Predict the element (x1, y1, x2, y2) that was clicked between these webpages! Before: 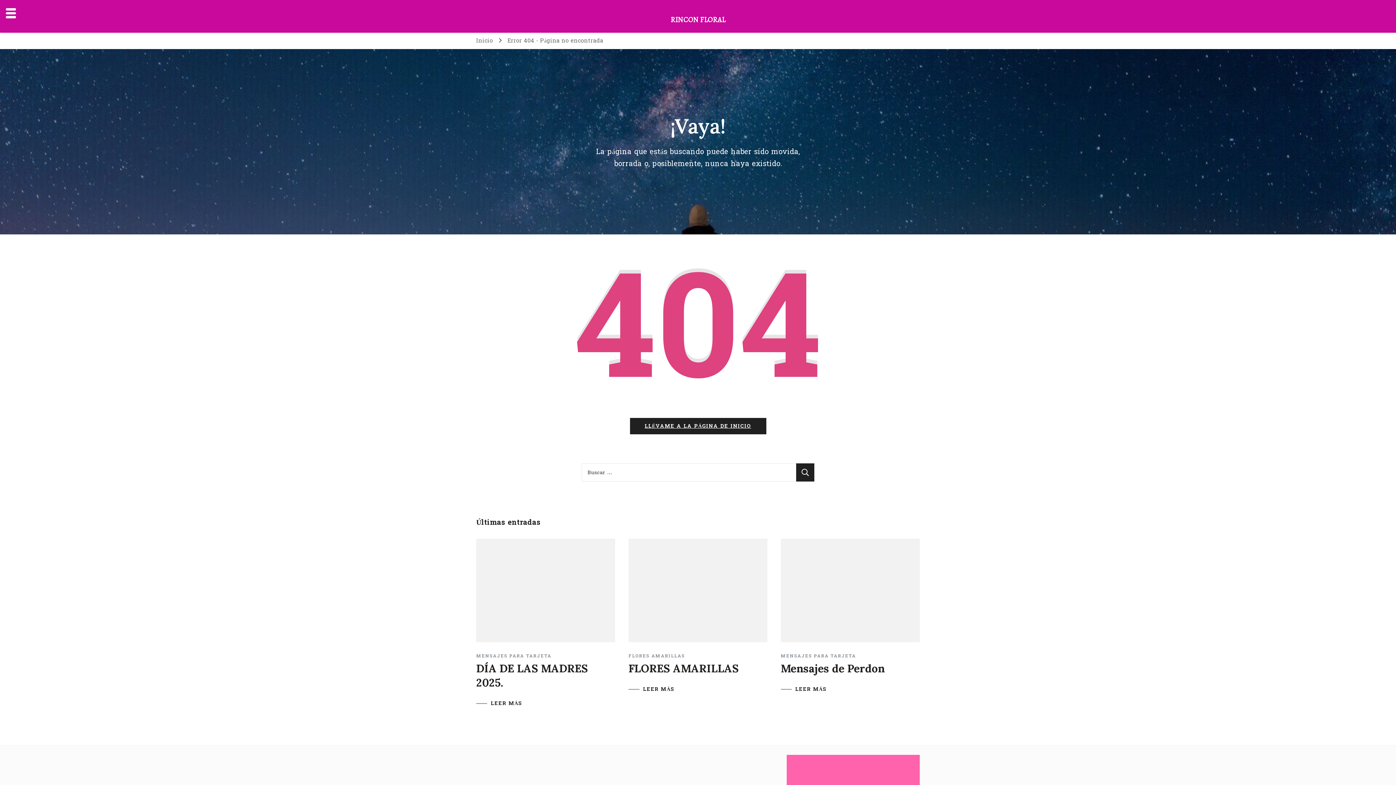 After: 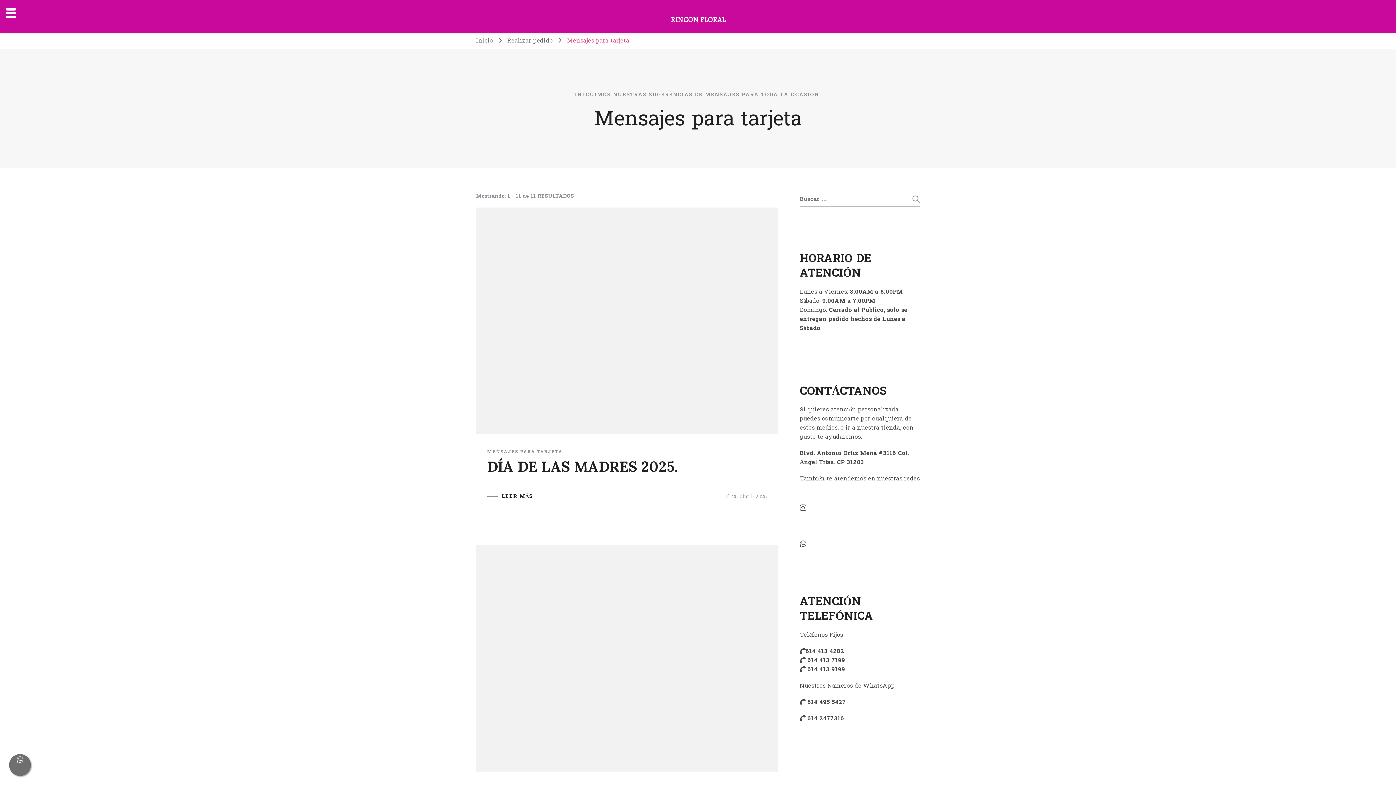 Action: bbox: (476, 653, 551, 658) label: MENSAJES PARA TARJETA